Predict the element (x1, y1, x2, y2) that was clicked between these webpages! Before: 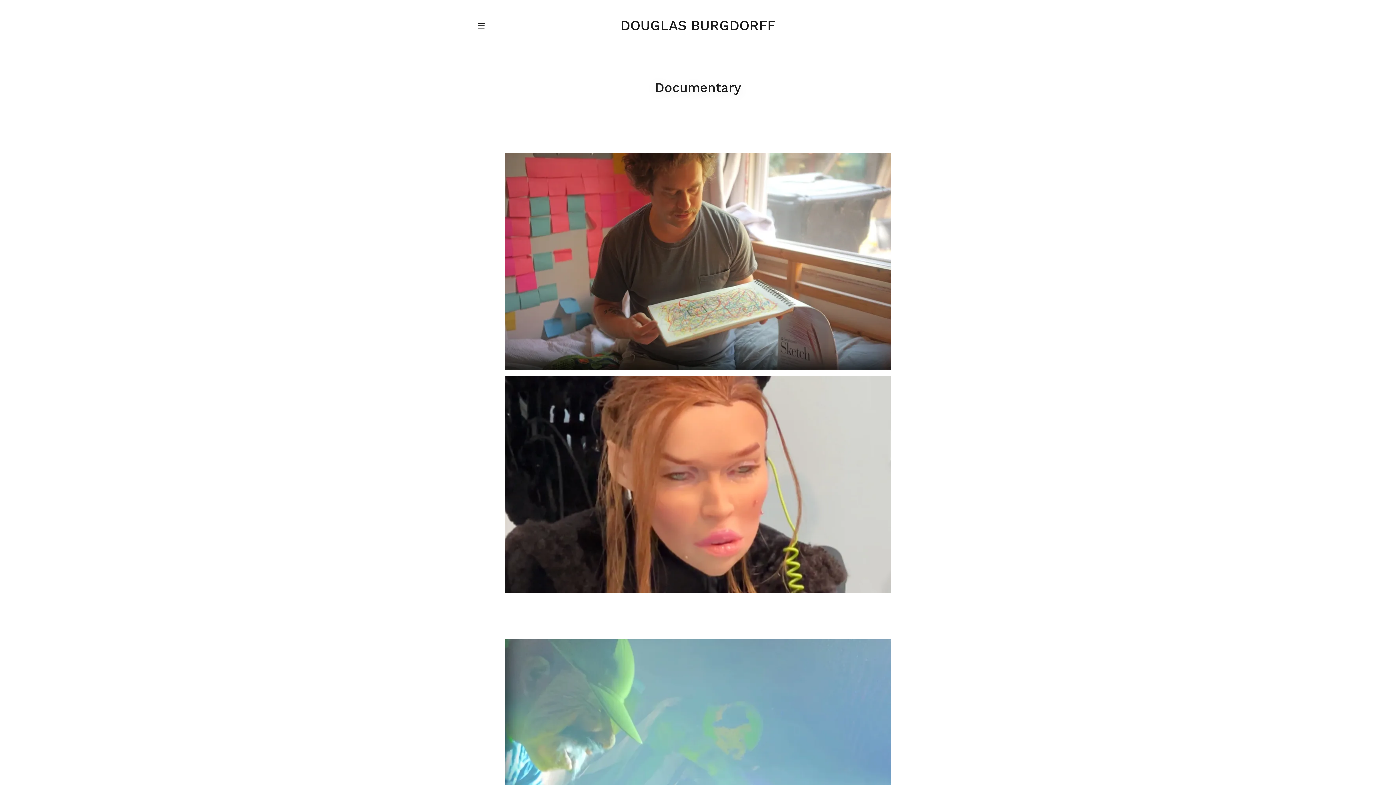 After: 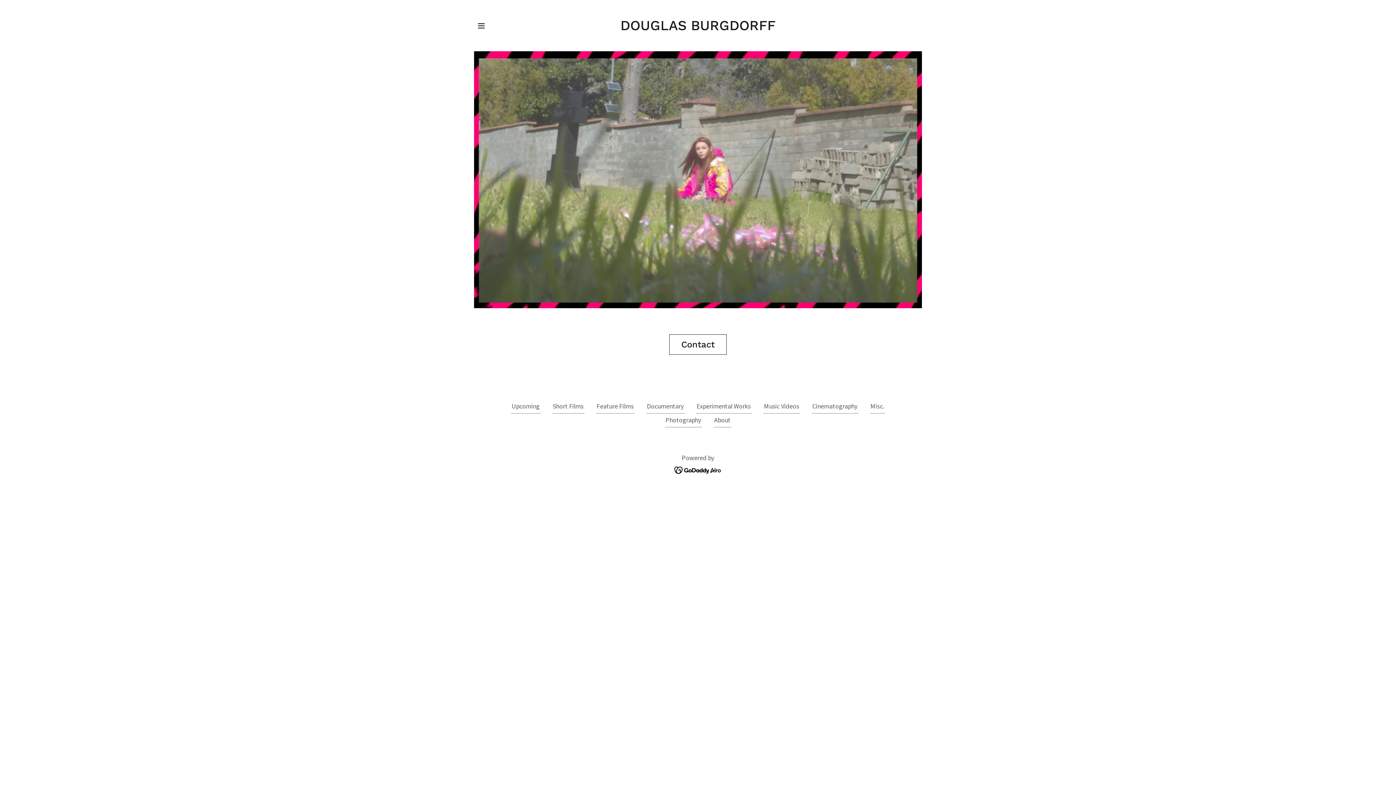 Action: label: DOUGLAS BURGDORFF bbox: (620, 23, 775, 32)